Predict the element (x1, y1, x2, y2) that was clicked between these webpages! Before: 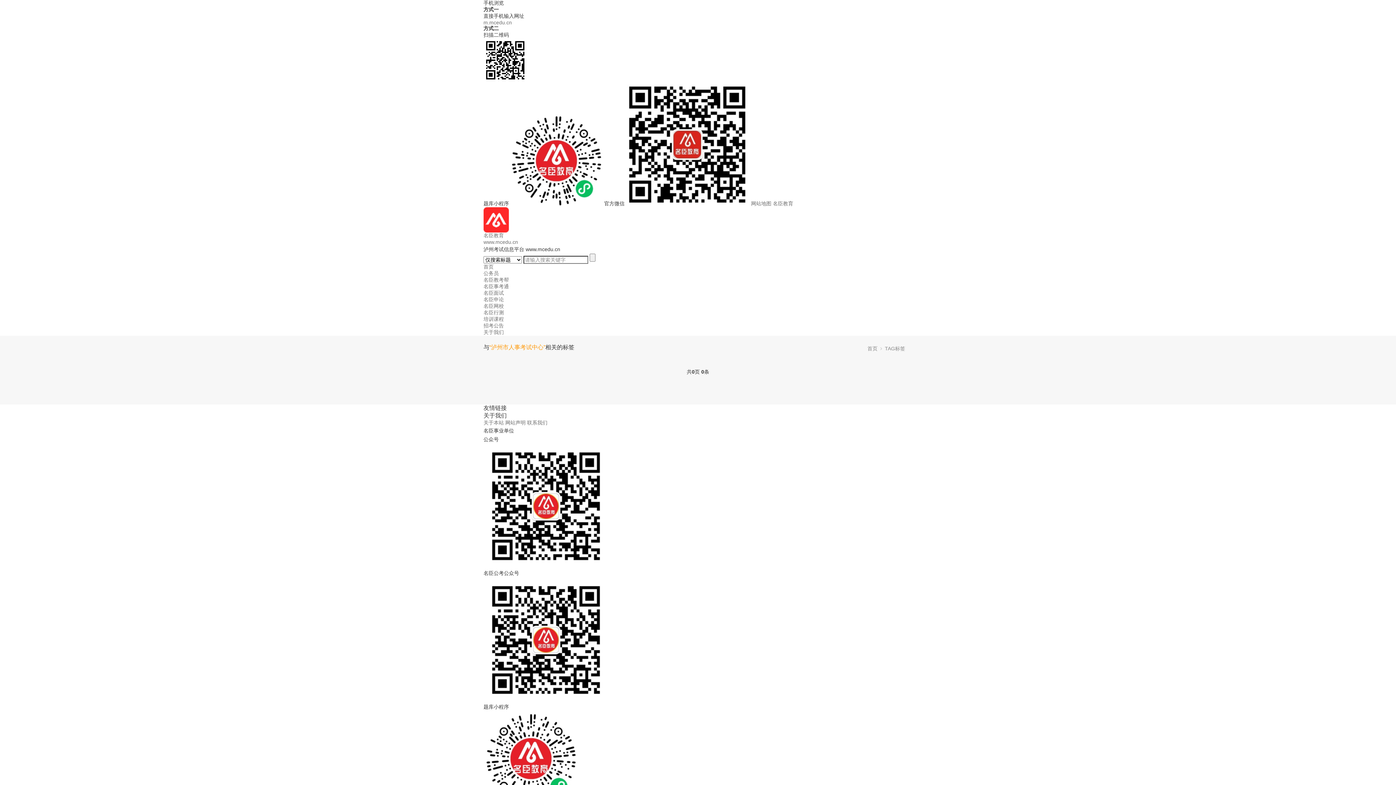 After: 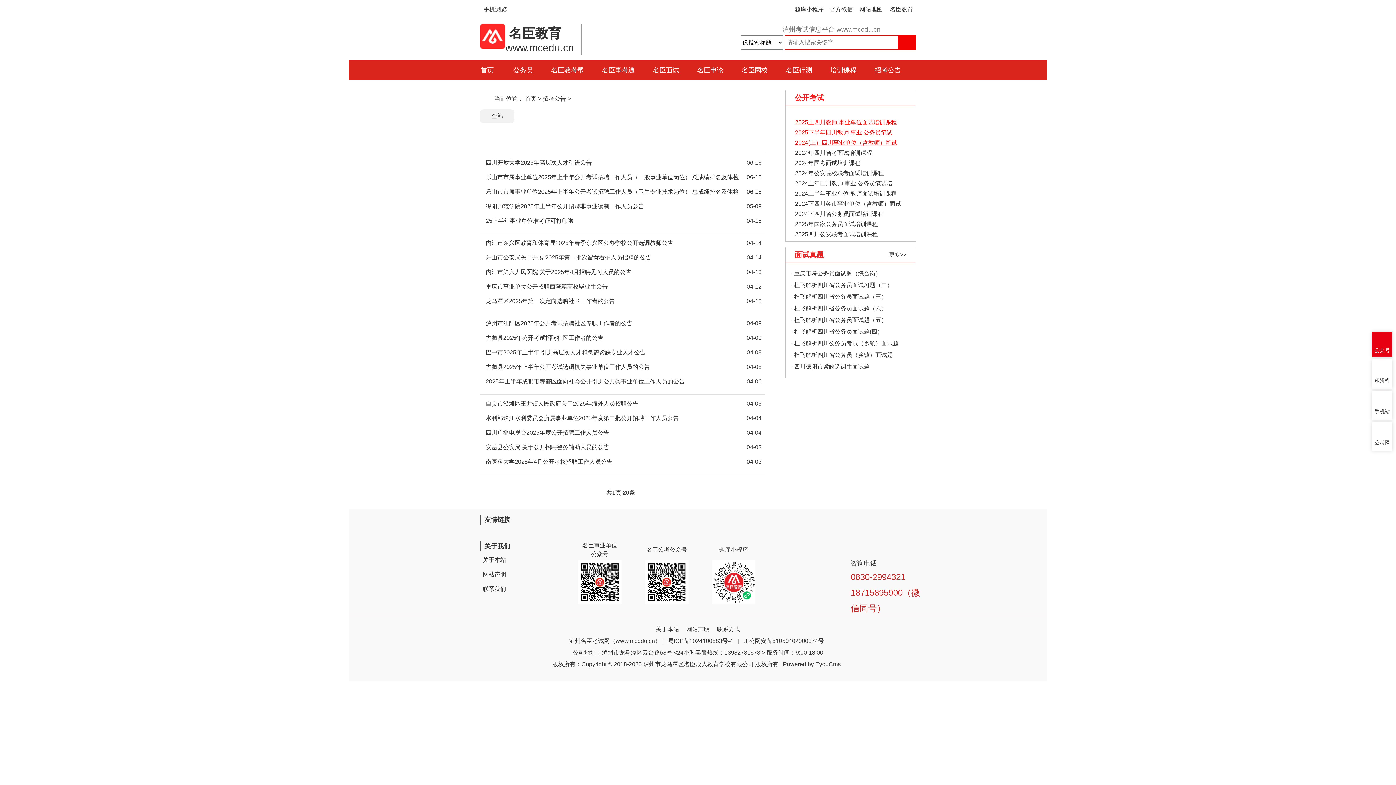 Action: label: 招考公告 bbox: (483, 322, 912, 329)